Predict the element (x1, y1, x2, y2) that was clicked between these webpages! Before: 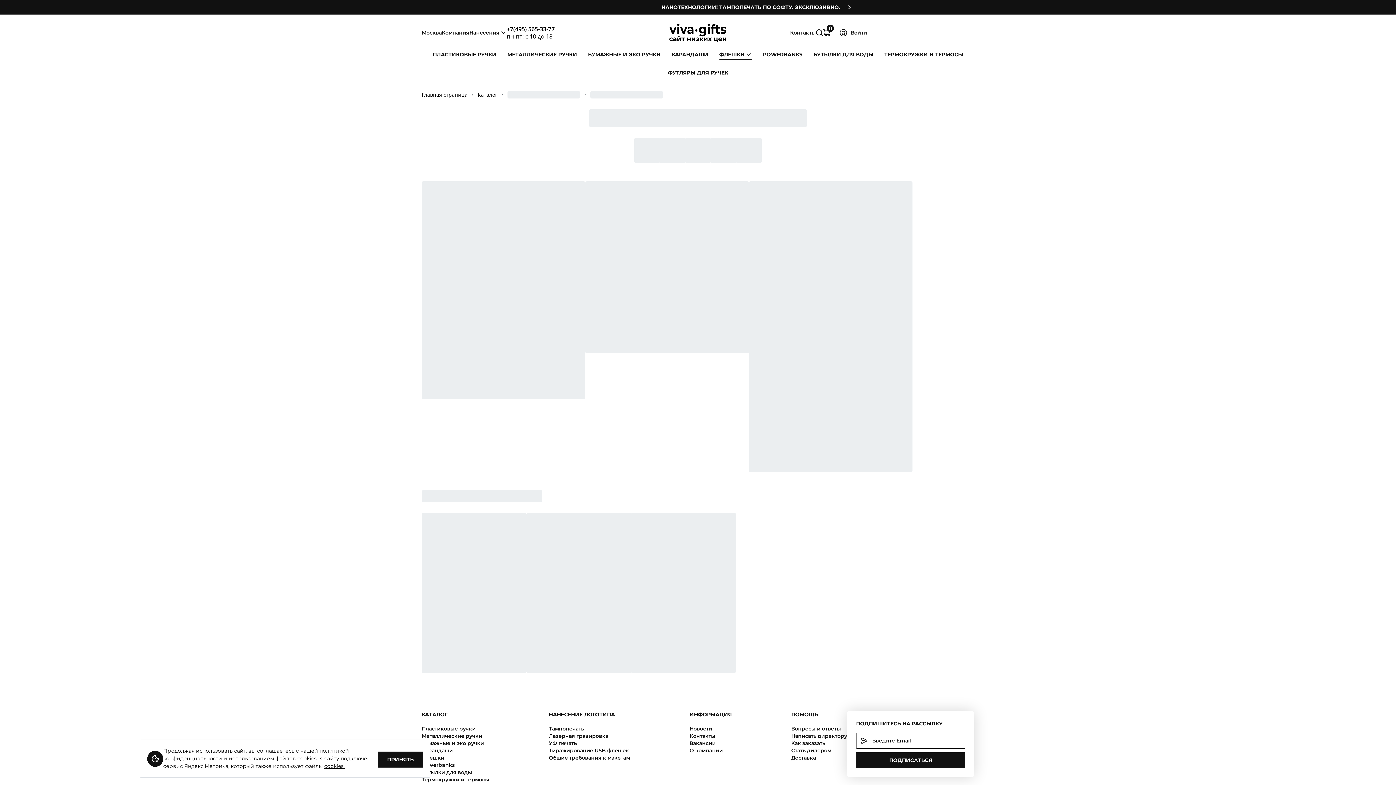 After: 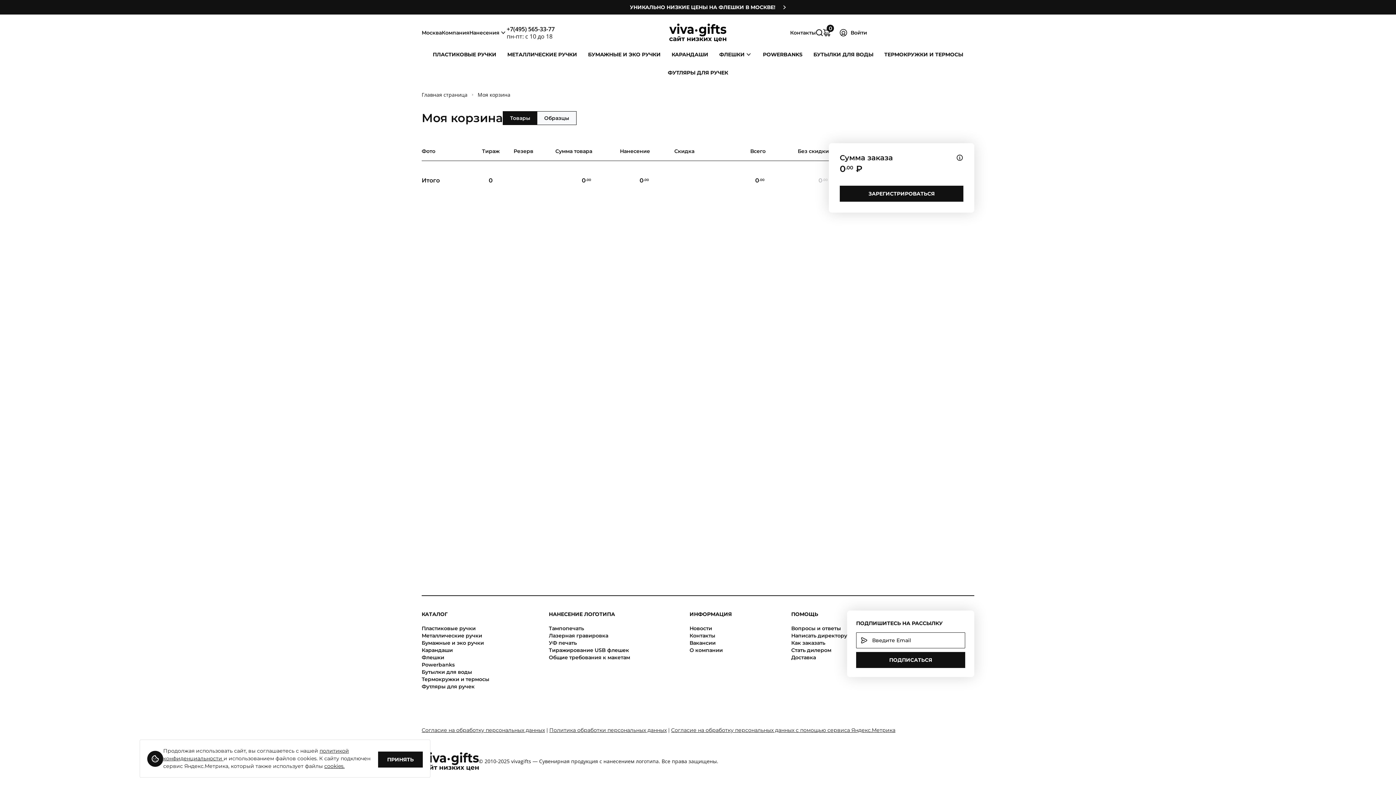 Action: bbox: (823, 29, 834, 36)